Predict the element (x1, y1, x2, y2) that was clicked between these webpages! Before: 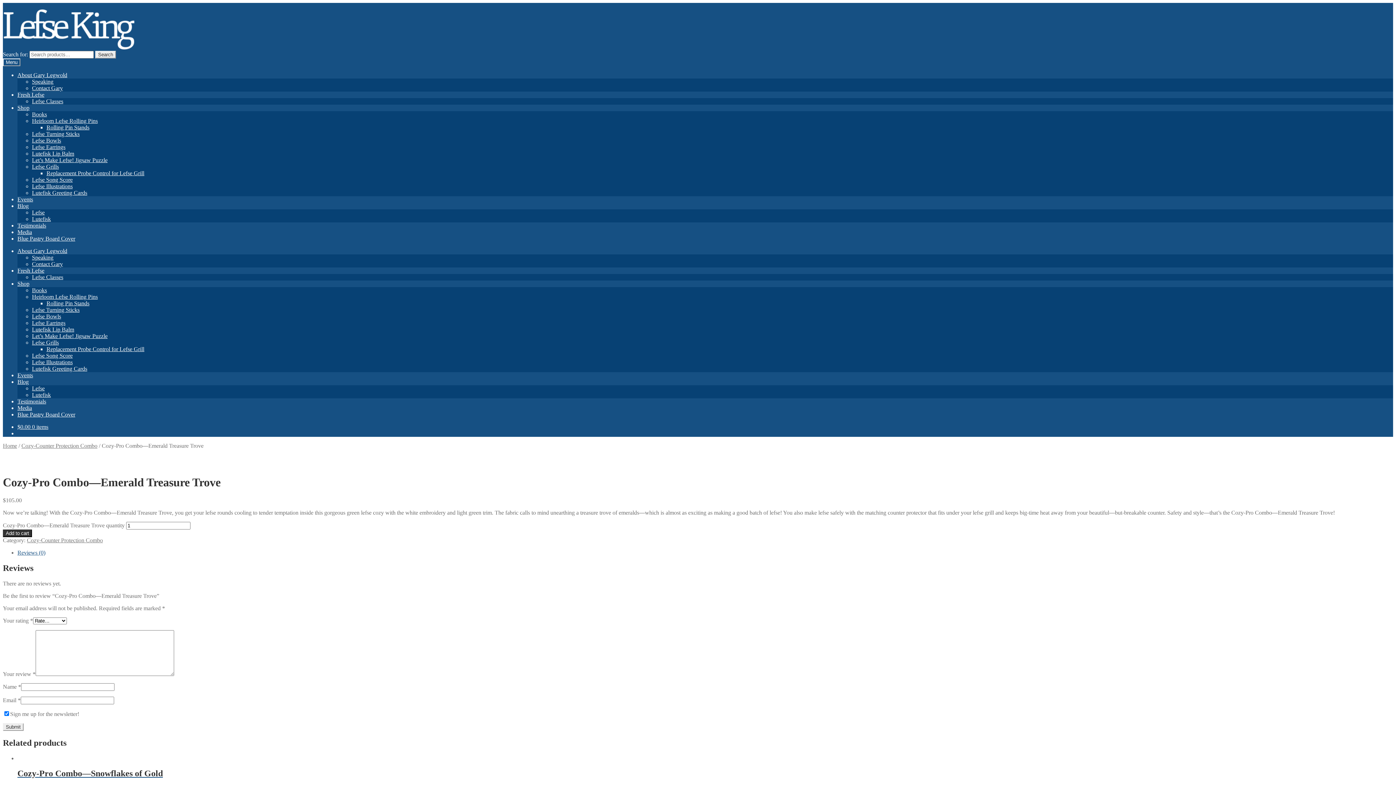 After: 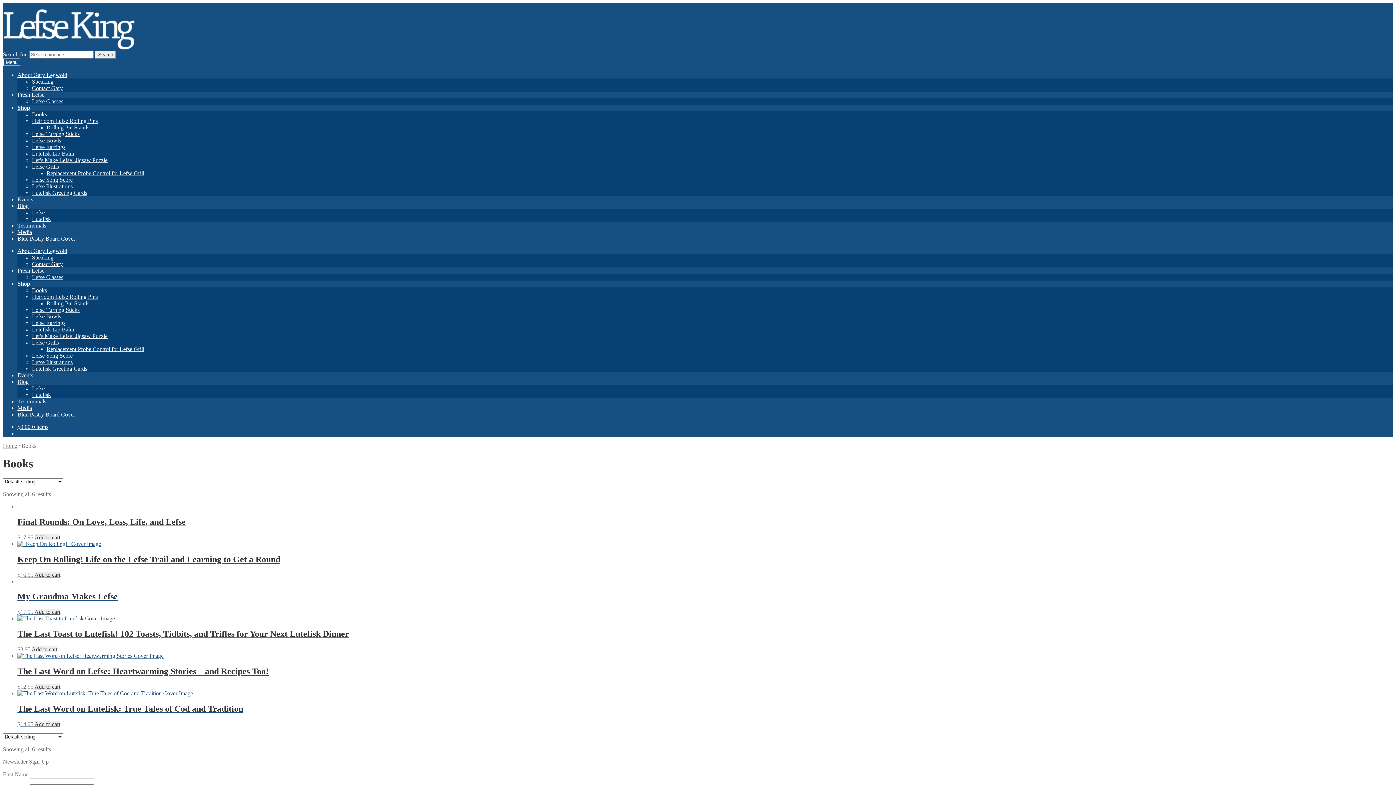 Action: label: Books bbox: (32, 287, 46, 293)